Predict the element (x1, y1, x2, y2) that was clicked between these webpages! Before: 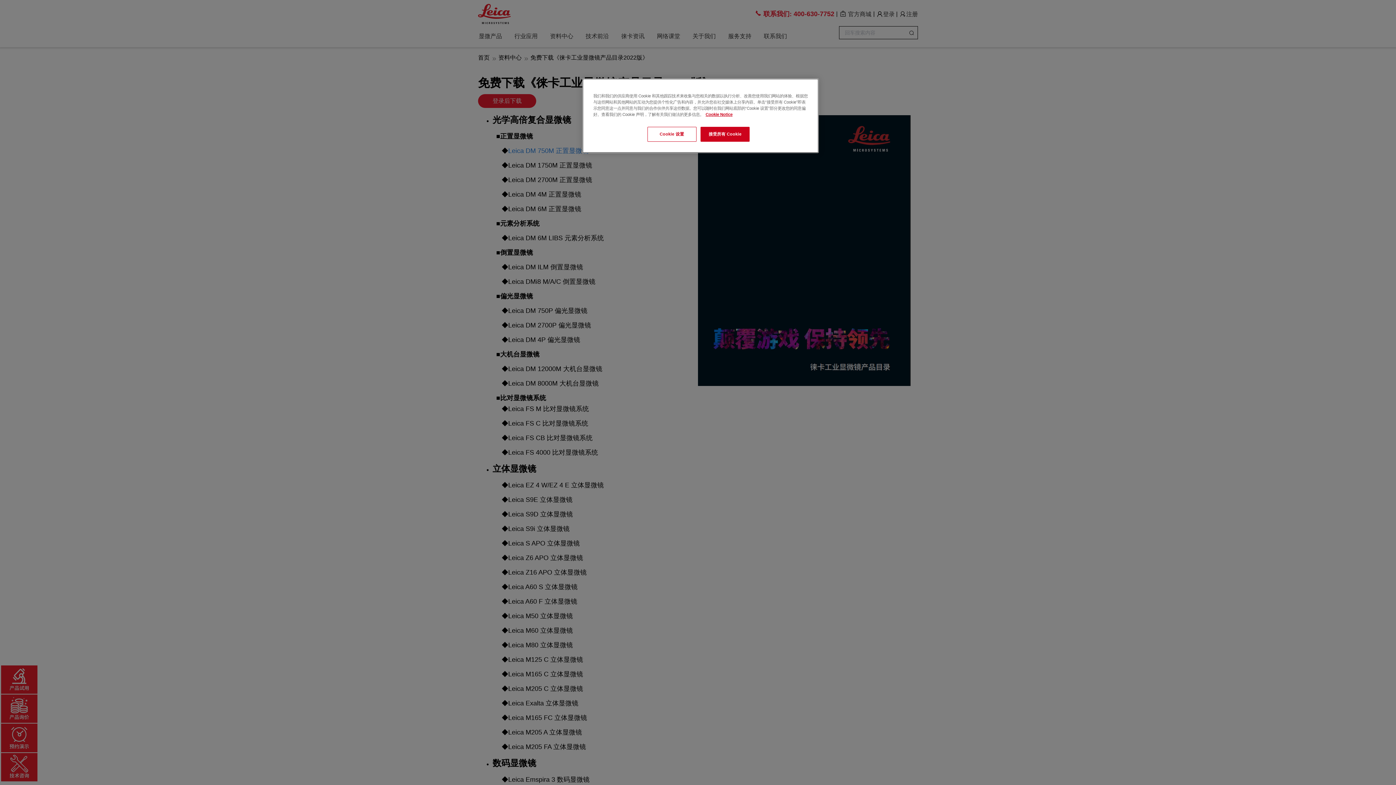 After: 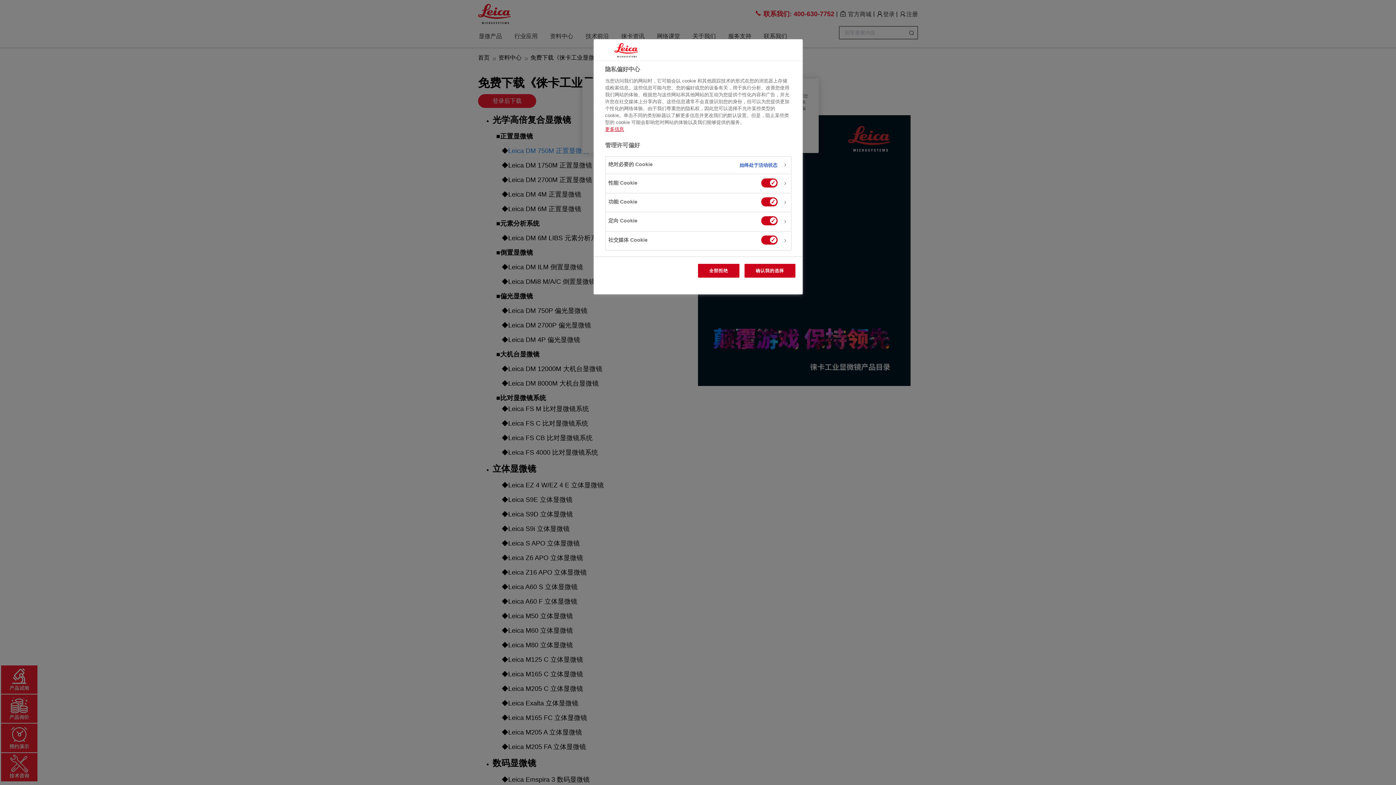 Action: bbox: (647, 126, 696, 141) label: Cookie 设置